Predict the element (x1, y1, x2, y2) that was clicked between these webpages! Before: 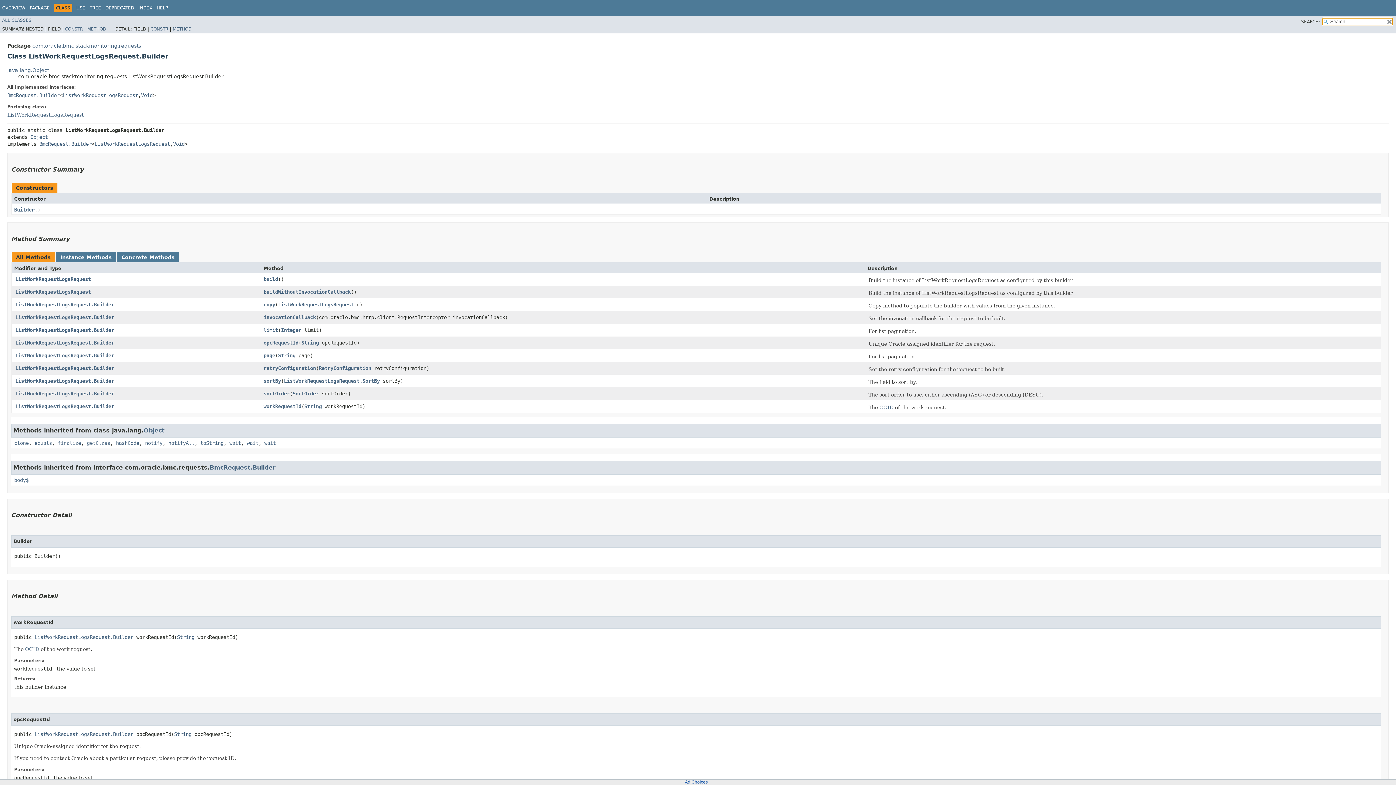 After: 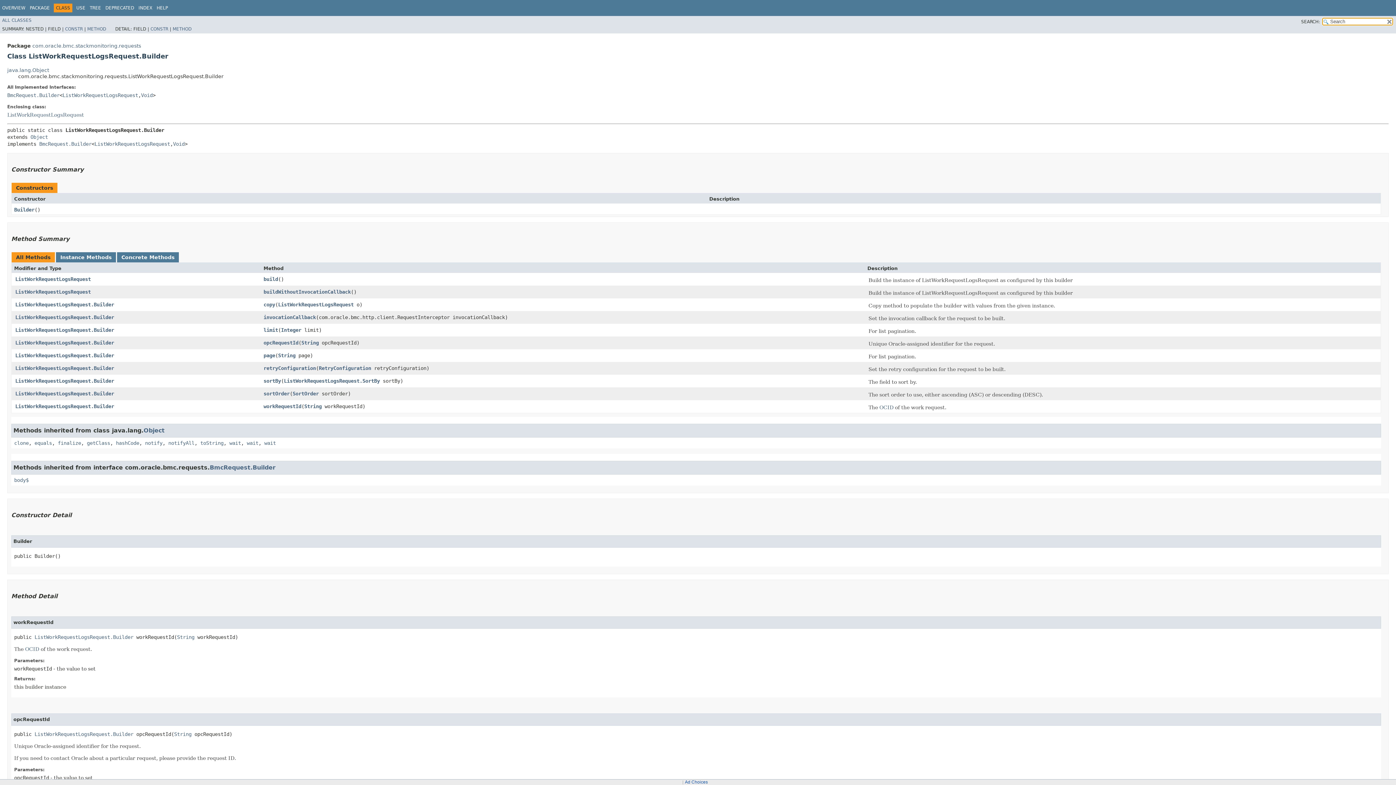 Action: label: ListWorkRequestLogsRequest.Builder bbox: (15, 327, 114, 332)